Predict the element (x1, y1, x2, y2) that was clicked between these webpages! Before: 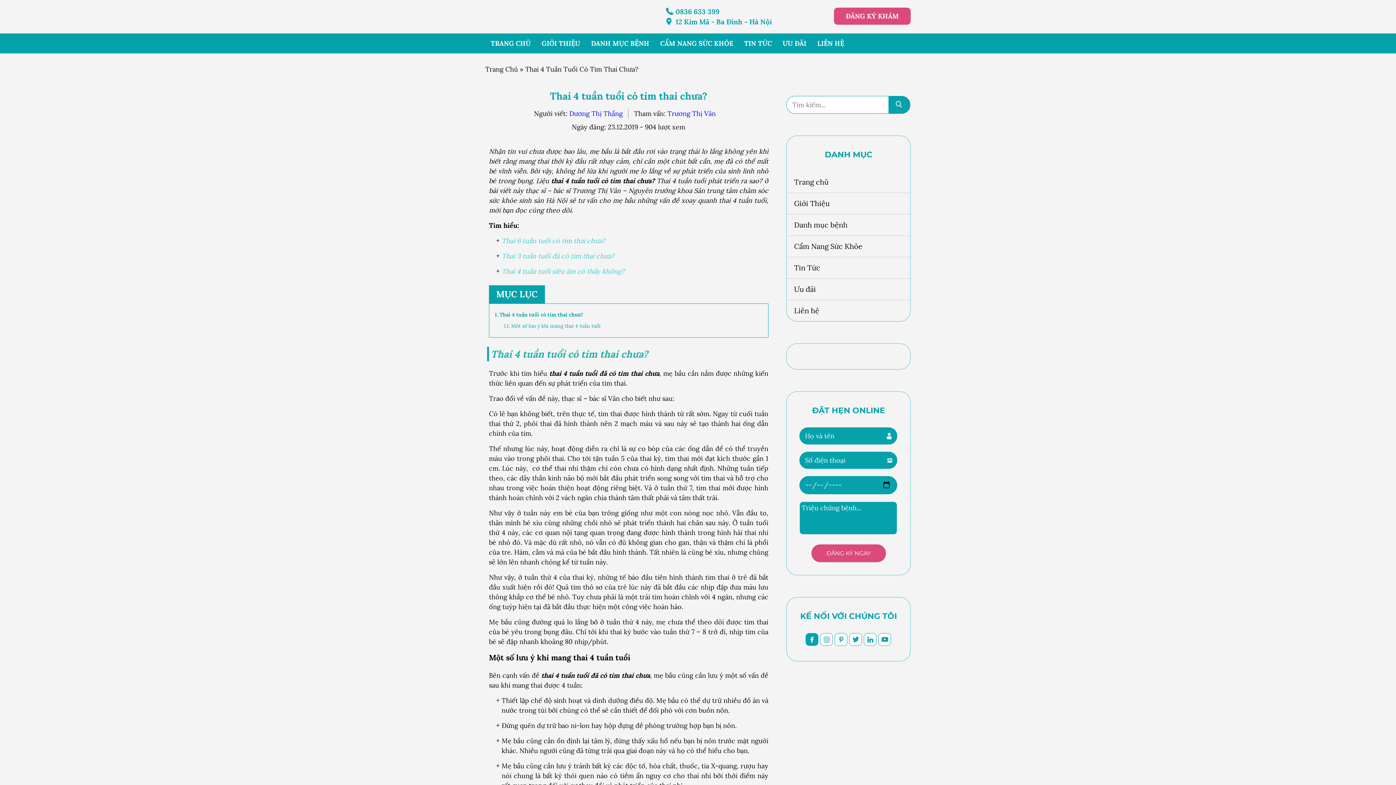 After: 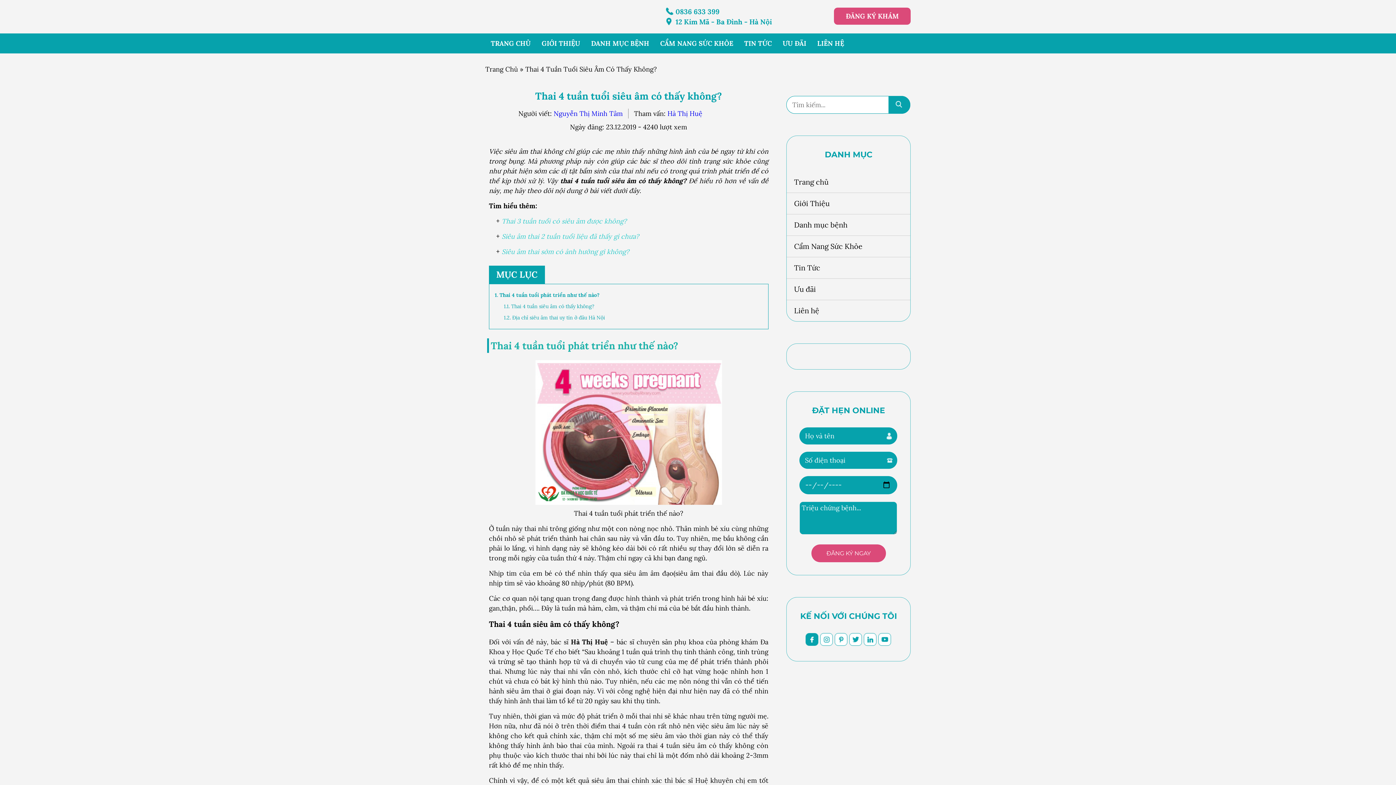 Action: label: Thai 4 tuần tuổi siêu âm có thấy không? bbox: (501, 267, 624, 275)